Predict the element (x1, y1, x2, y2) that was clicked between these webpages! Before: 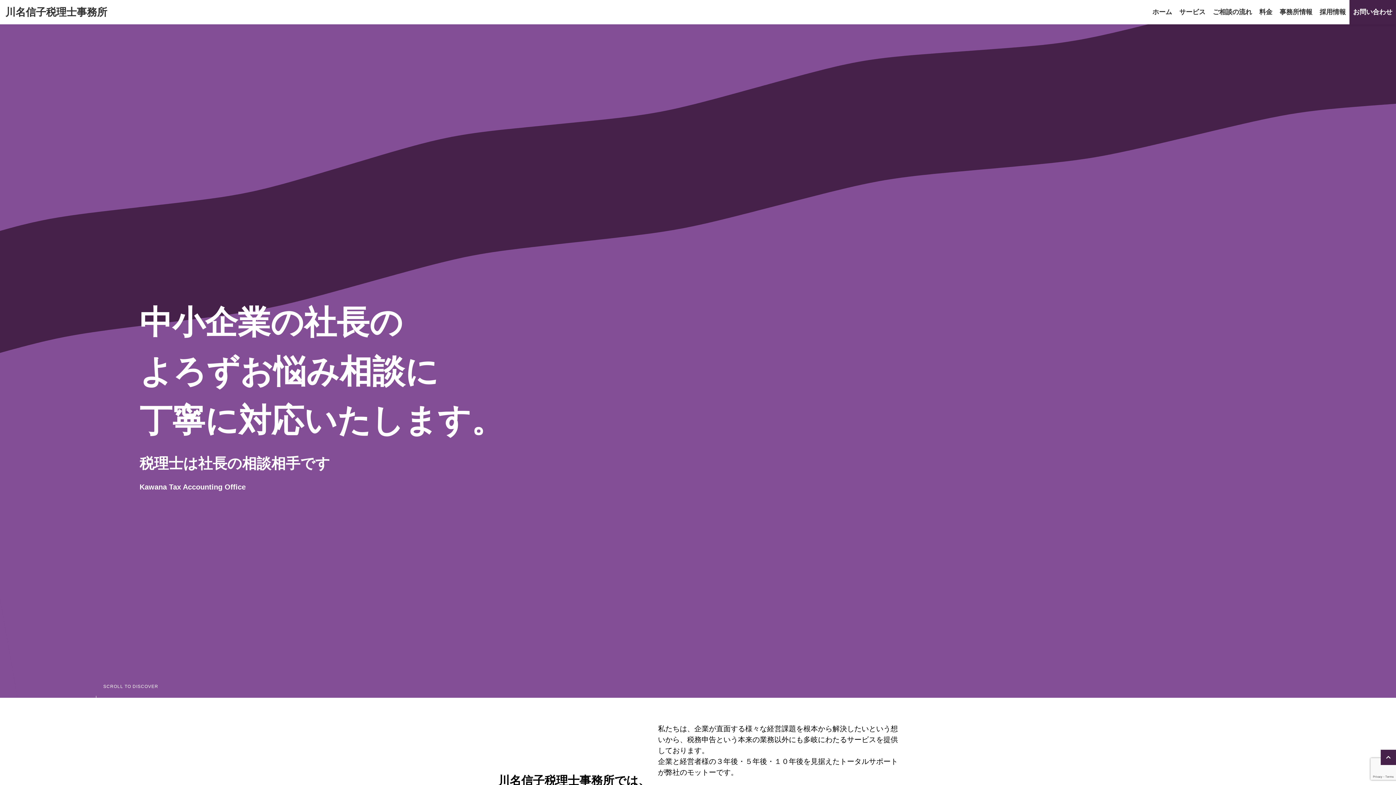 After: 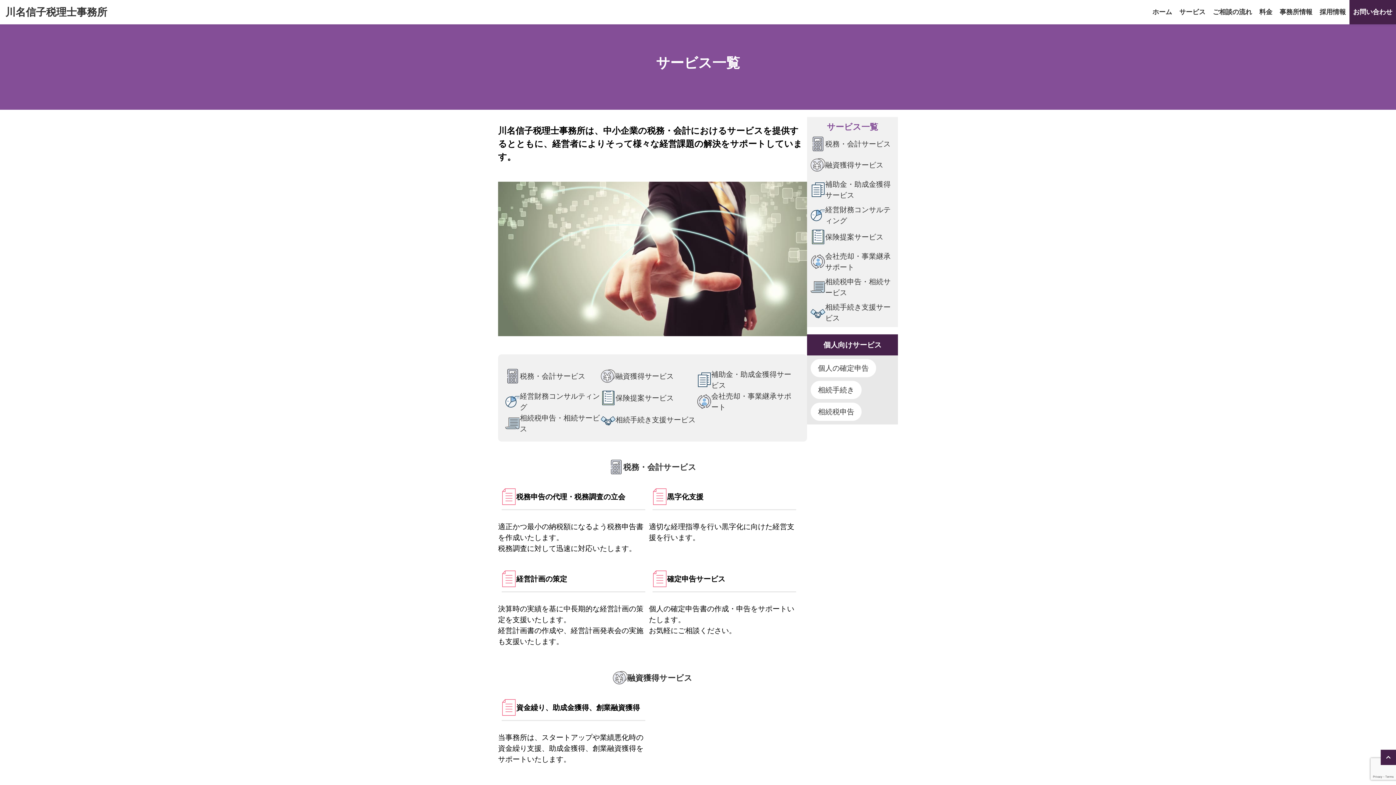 Action: bbox: (1176, 0, 1209, 24) label: サービス